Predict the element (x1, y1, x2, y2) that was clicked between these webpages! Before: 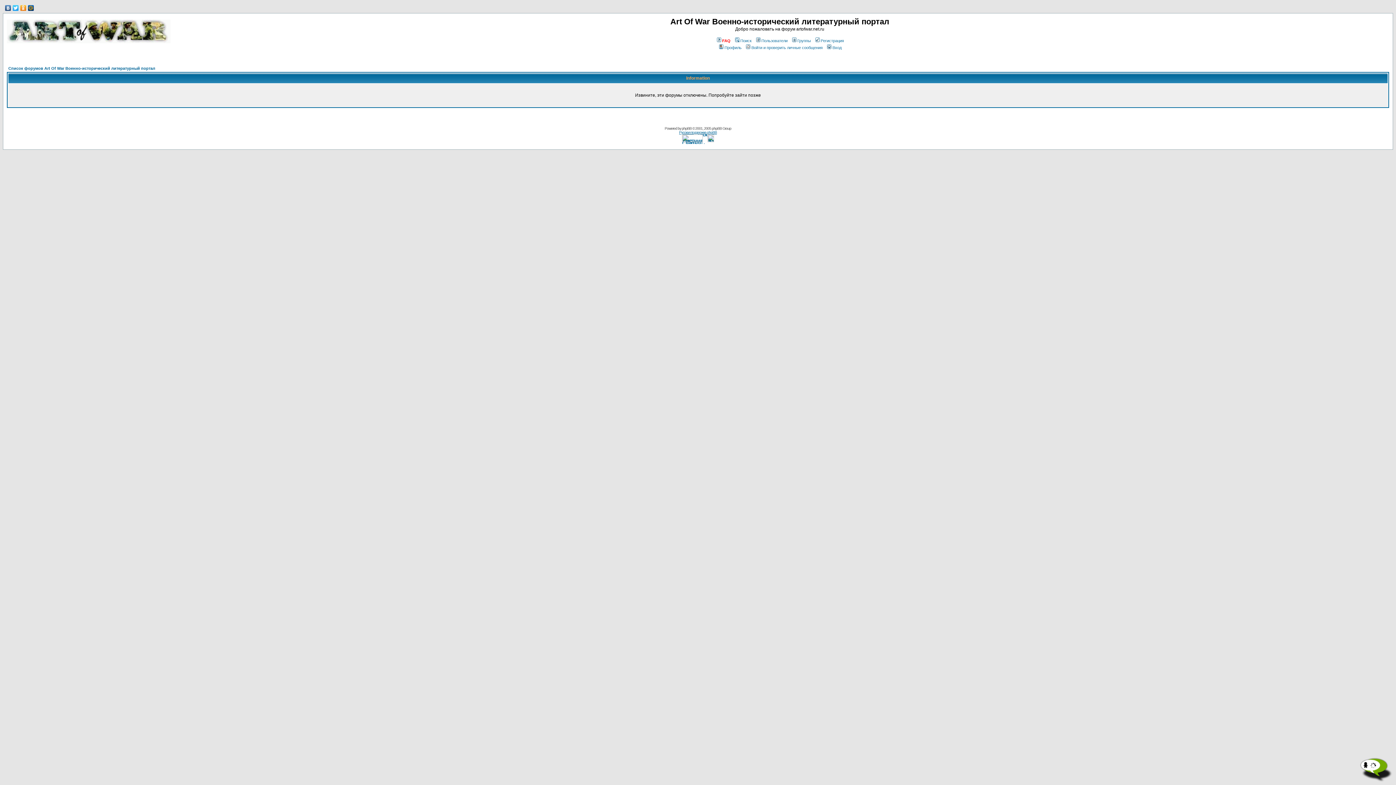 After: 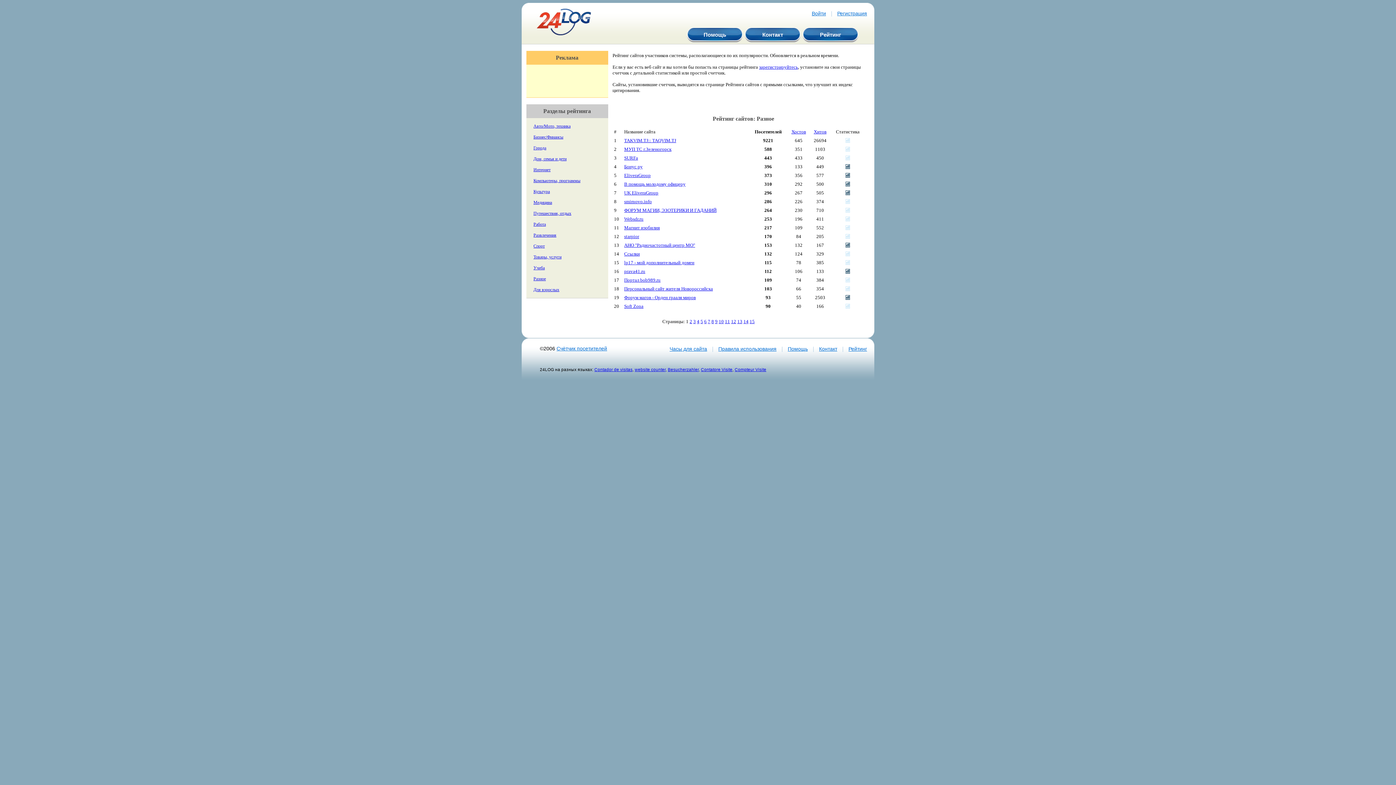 Action: bbox: (682, 140, 714, 146)